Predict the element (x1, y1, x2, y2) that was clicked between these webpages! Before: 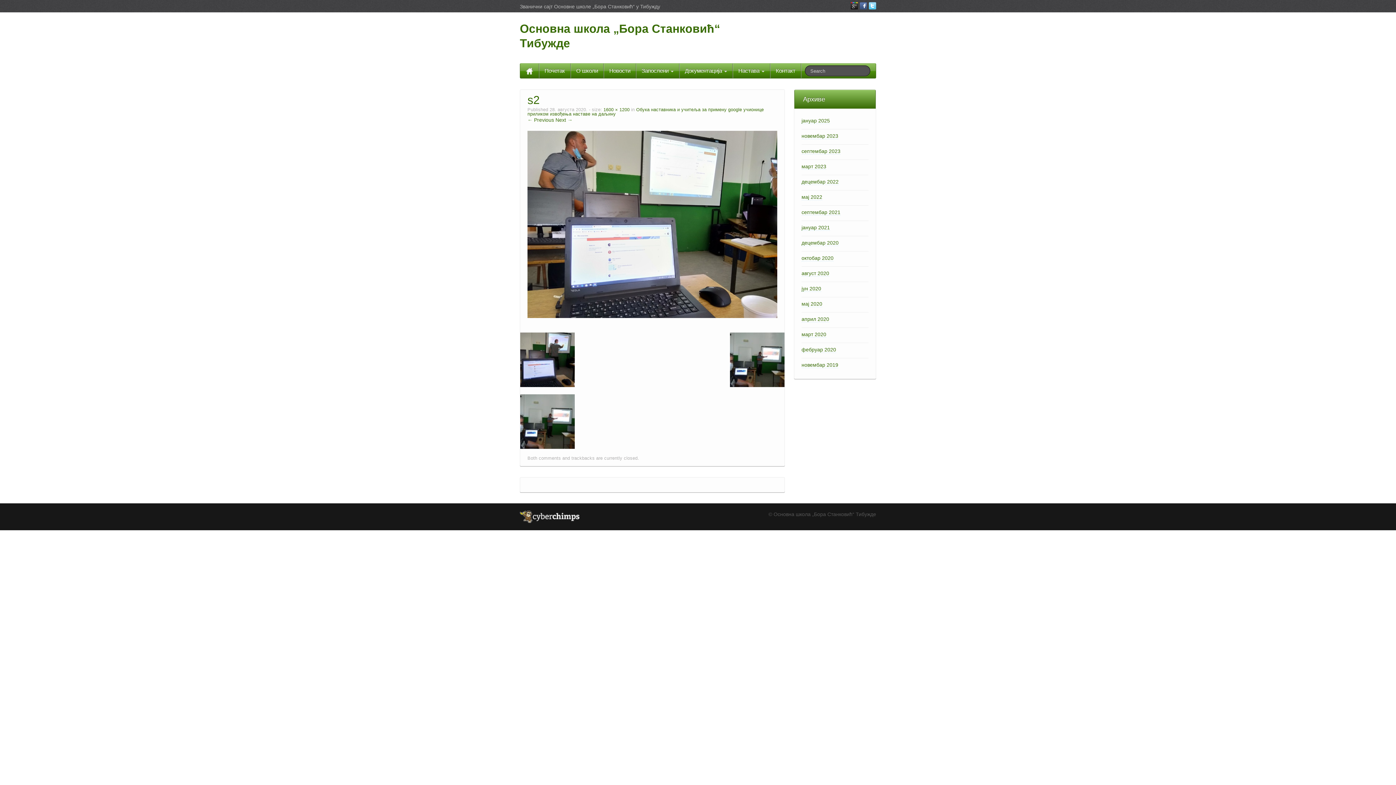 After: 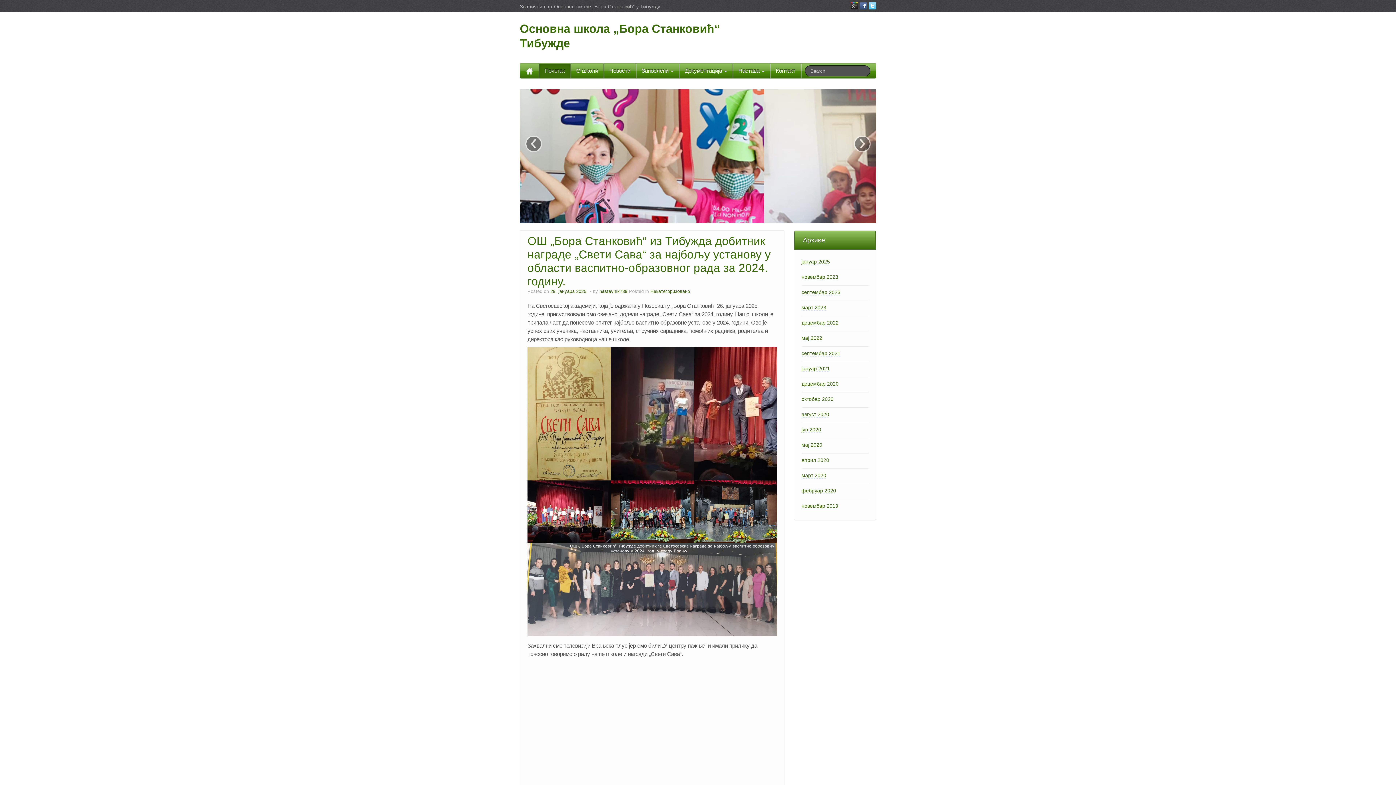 Action: bbox: (520, 63, 538, 78)